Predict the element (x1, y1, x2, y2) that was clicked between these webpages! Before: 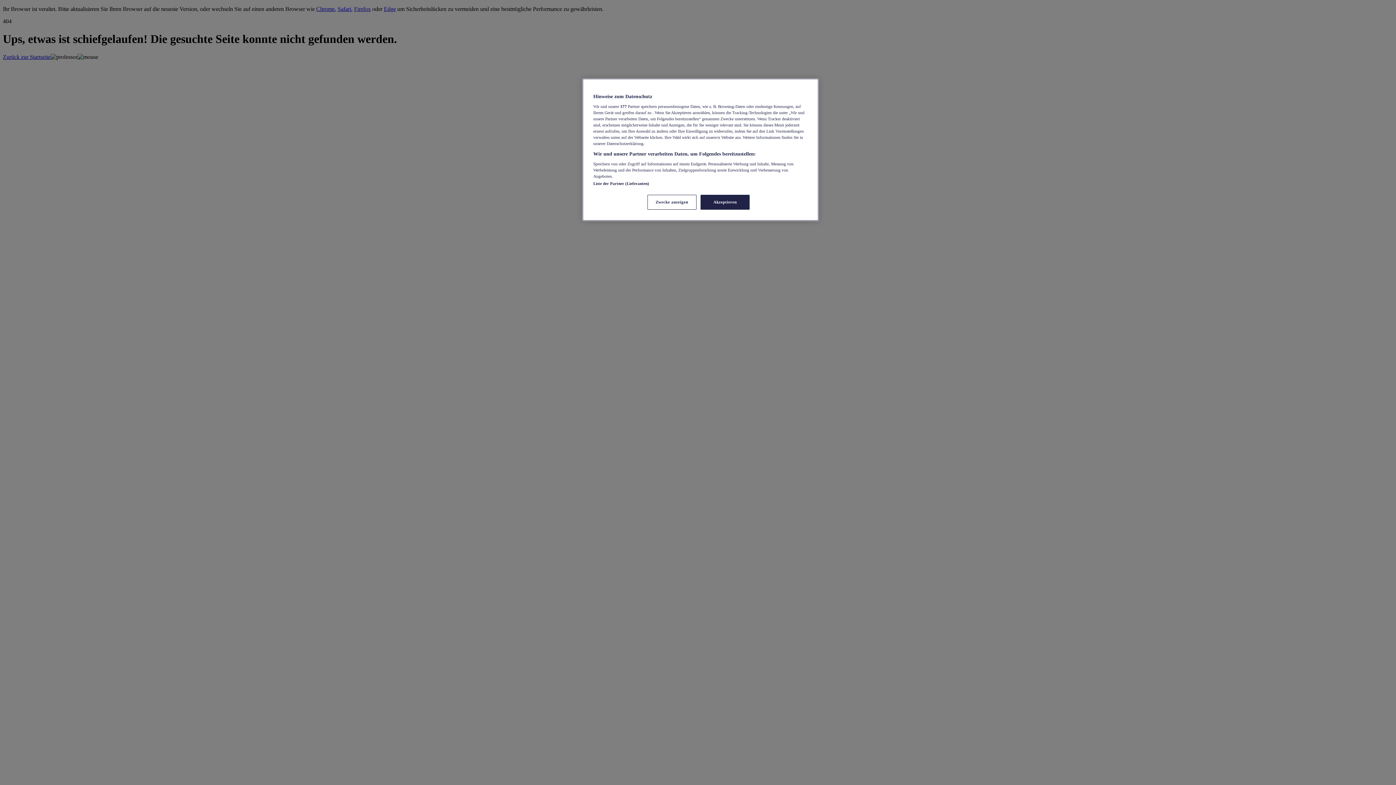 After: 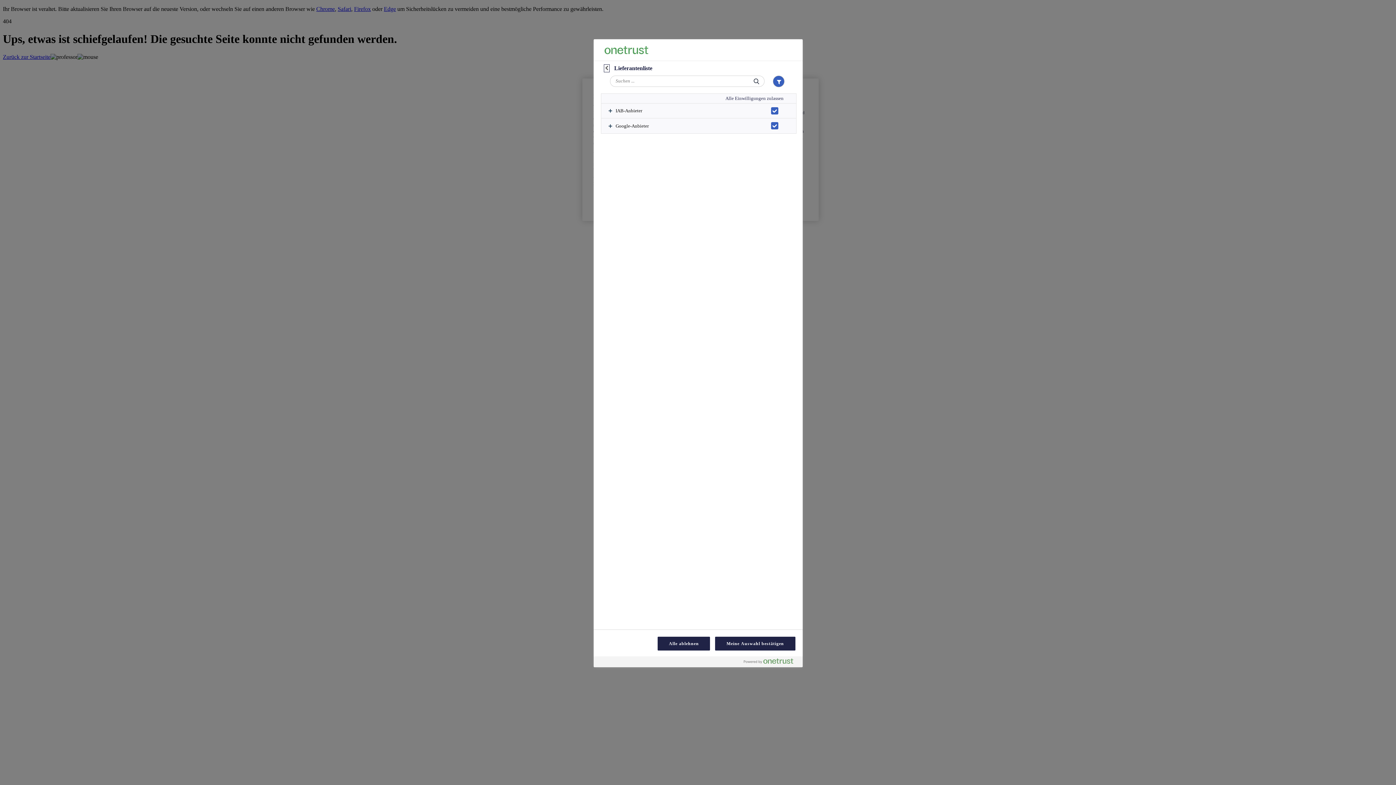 Action: label: Liste der Partner (Lieferanten) bbox: (593, 181, 649, 185)